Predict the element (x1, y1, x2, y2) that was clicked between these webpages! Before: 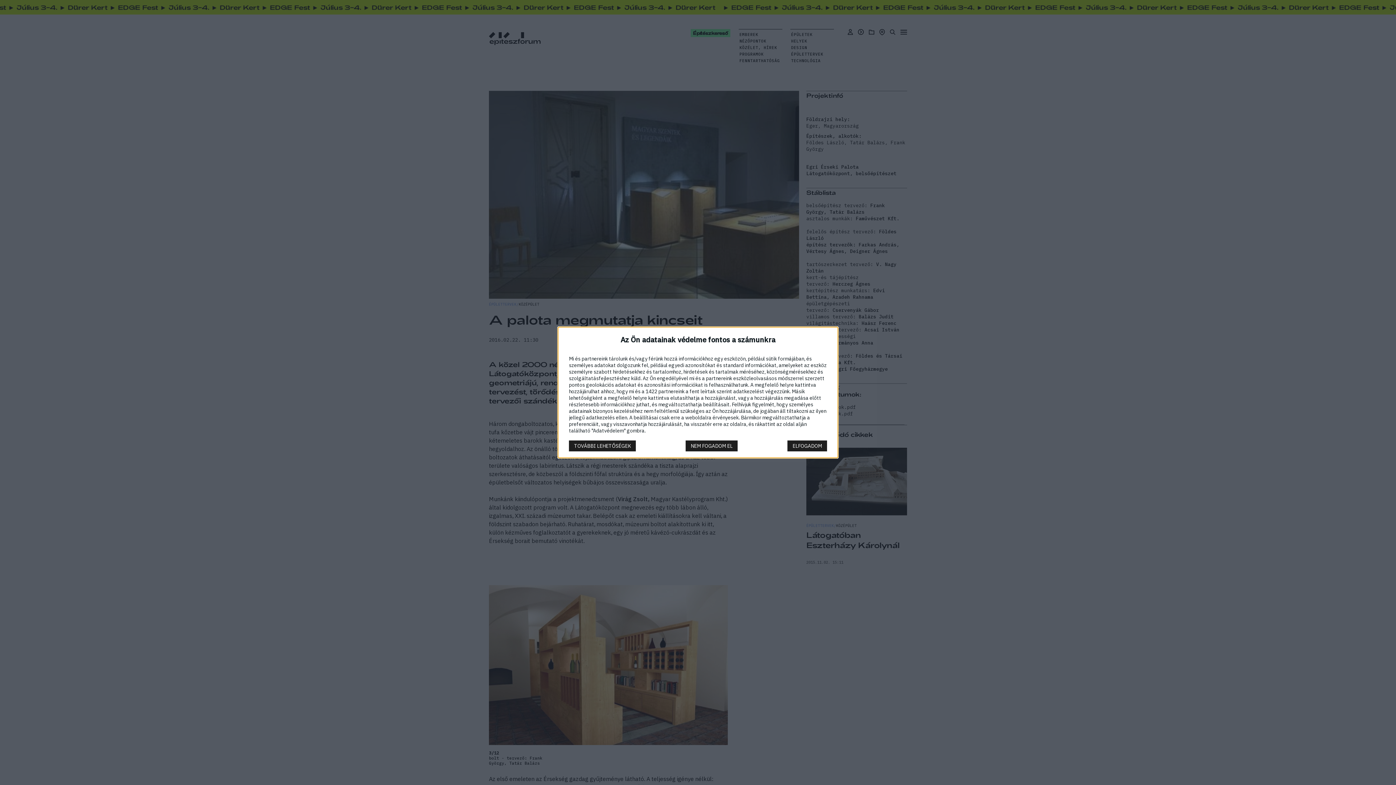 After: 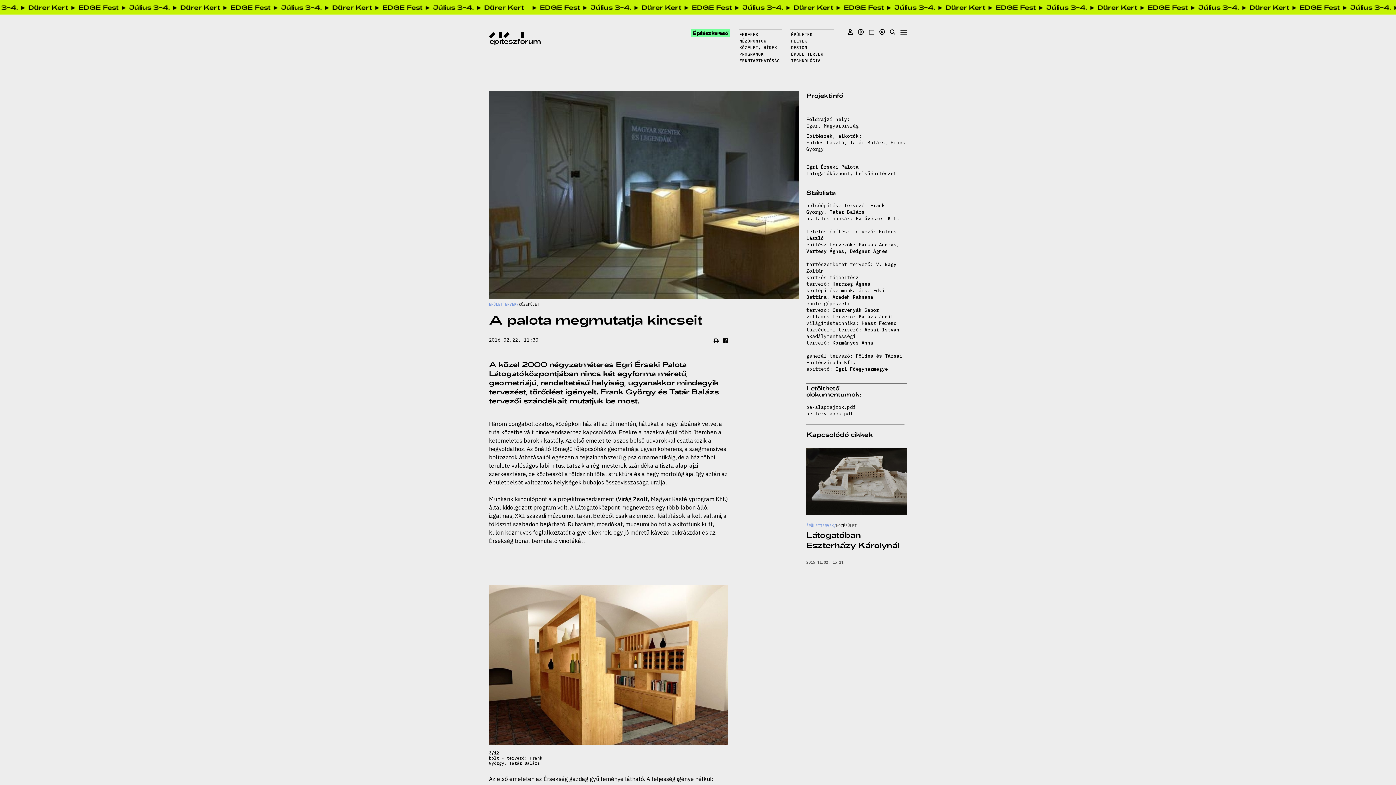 Action: bbox: (685, 440, 737, 451) label: NEM FOGADOM EL